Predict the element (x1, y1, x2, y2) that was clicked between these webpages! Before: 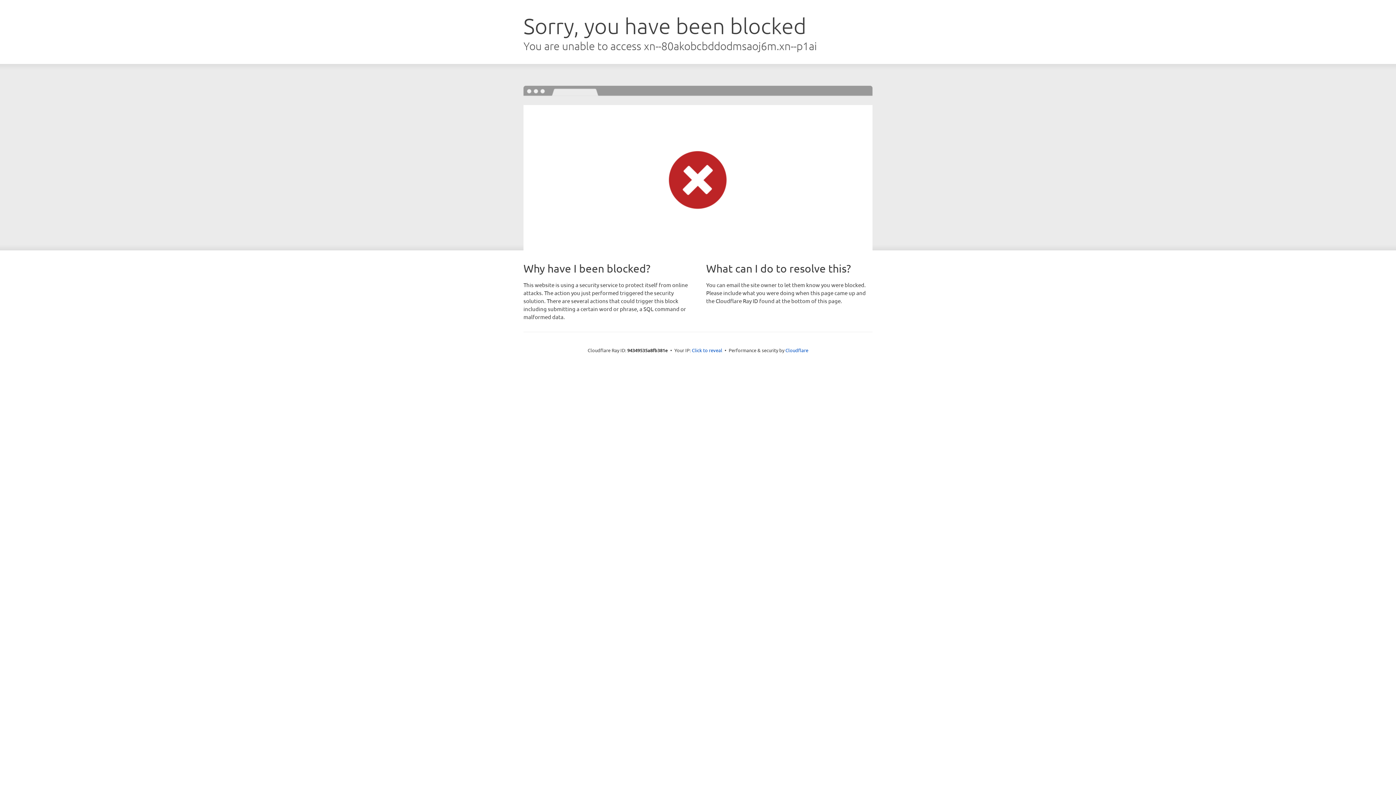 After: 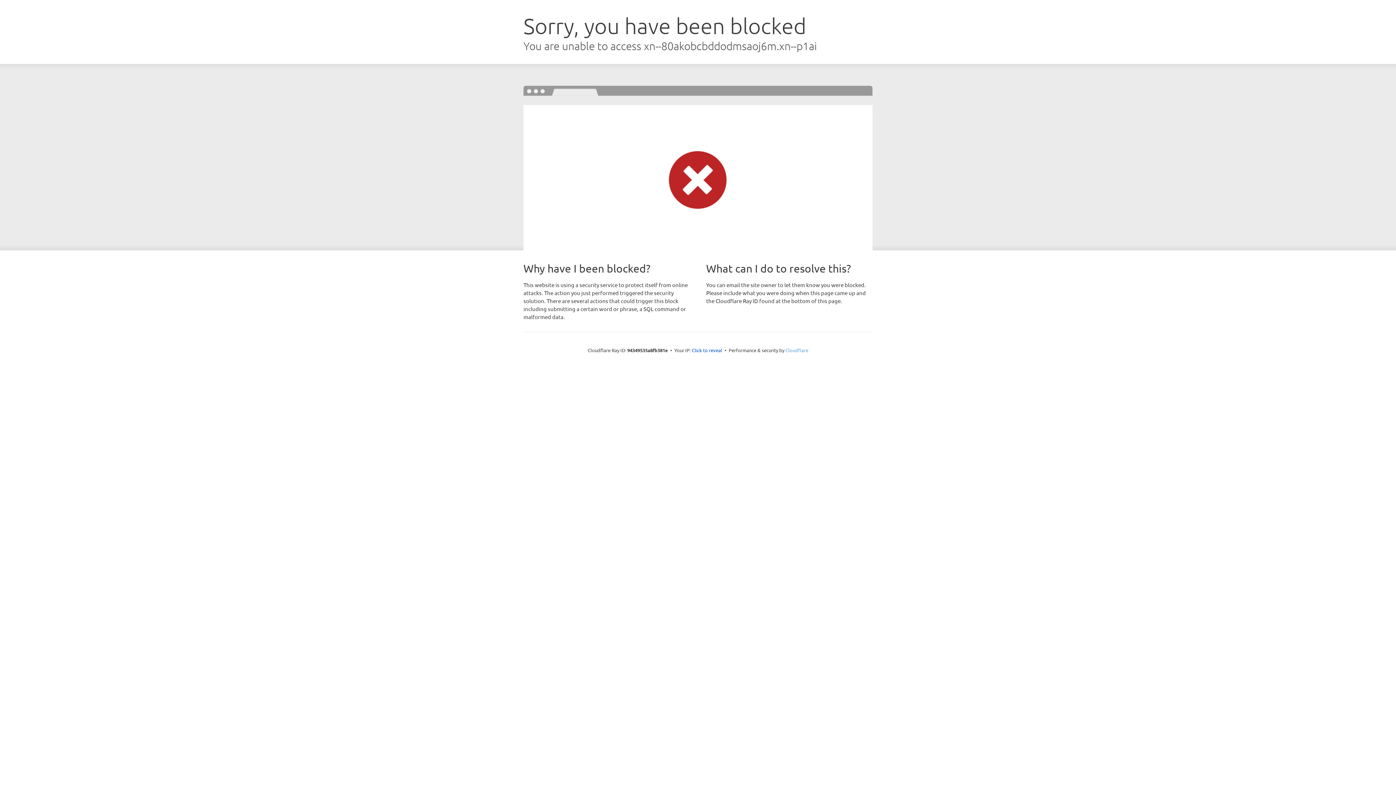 Action: label: Cloudflare bbox: (785, 347, 808, 353)